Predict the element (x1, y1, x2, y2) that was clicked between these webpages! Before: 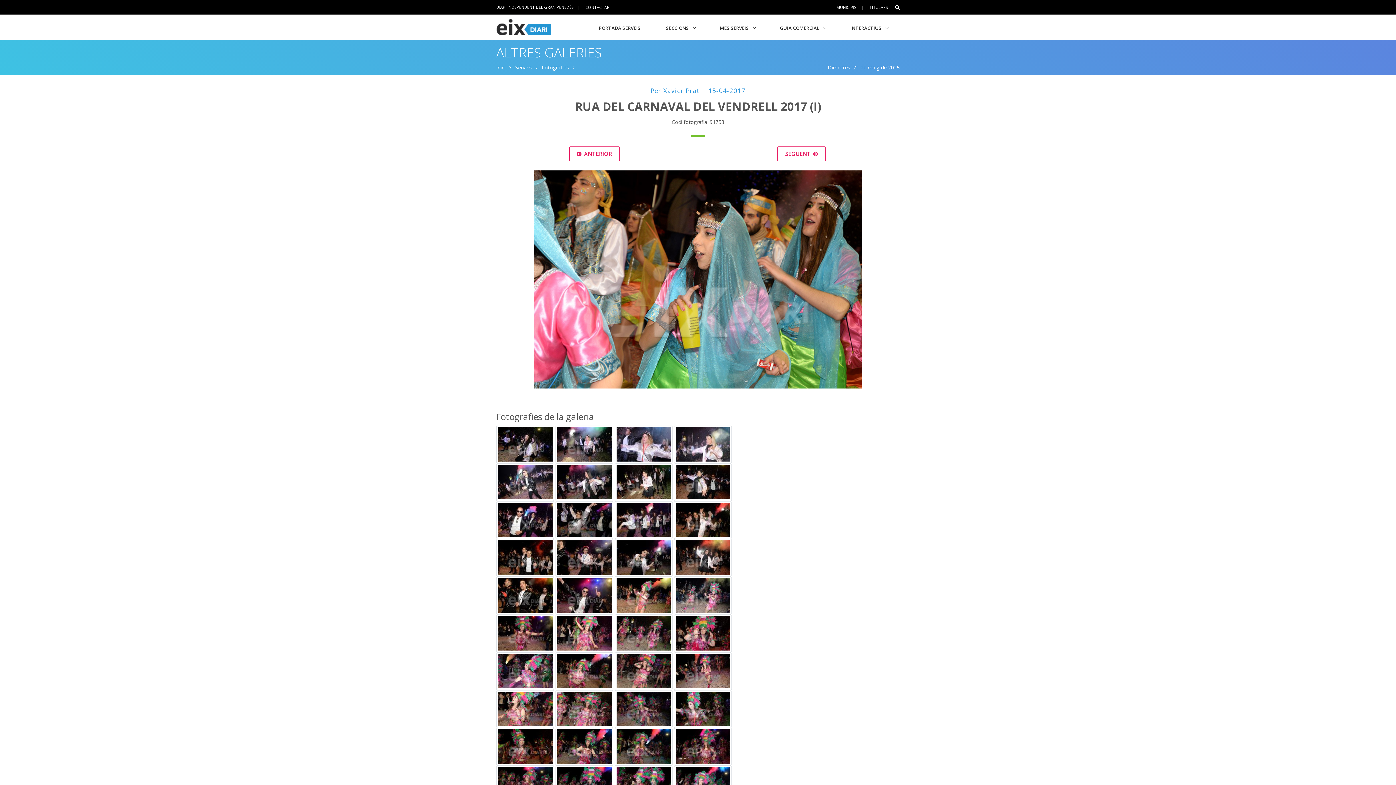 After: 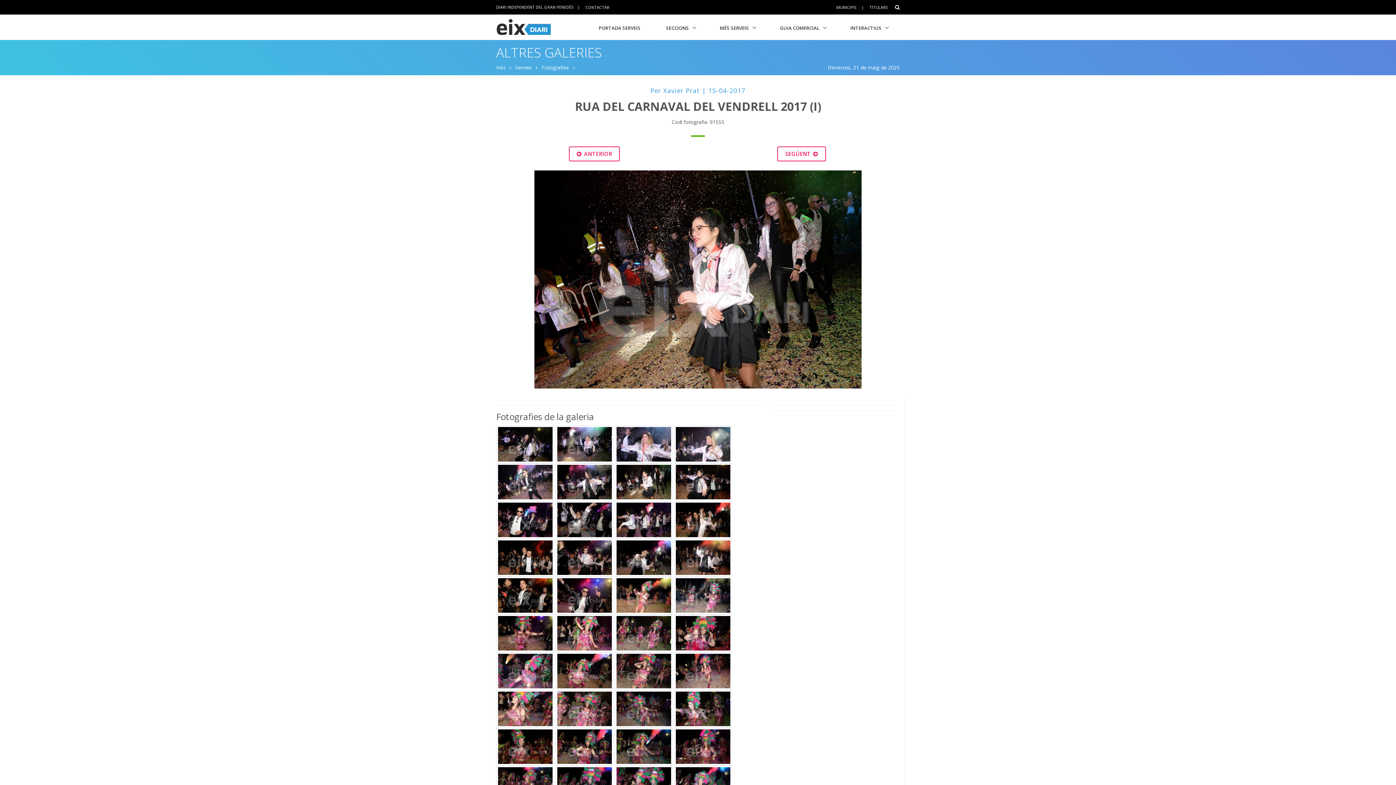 Action: bbox: (614, 478, 672, 485)